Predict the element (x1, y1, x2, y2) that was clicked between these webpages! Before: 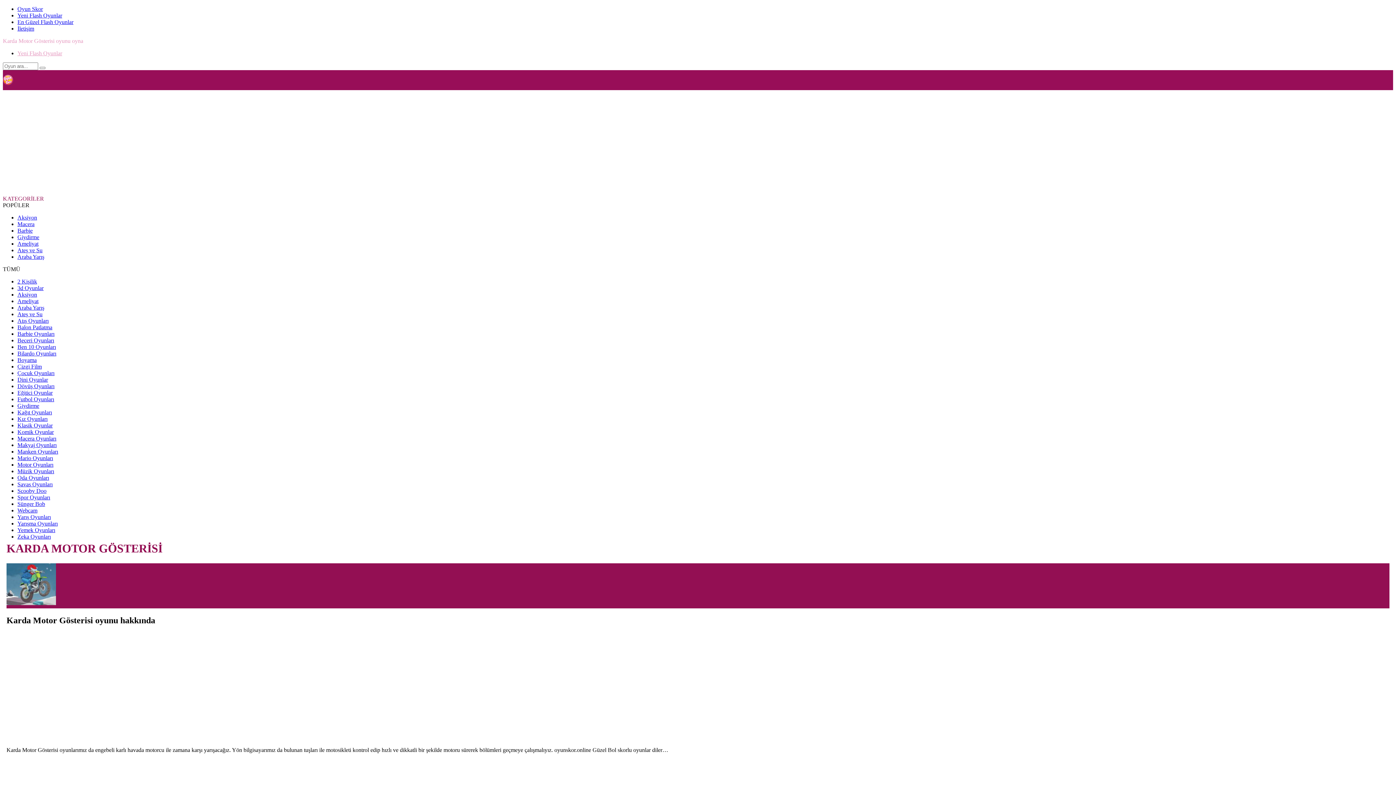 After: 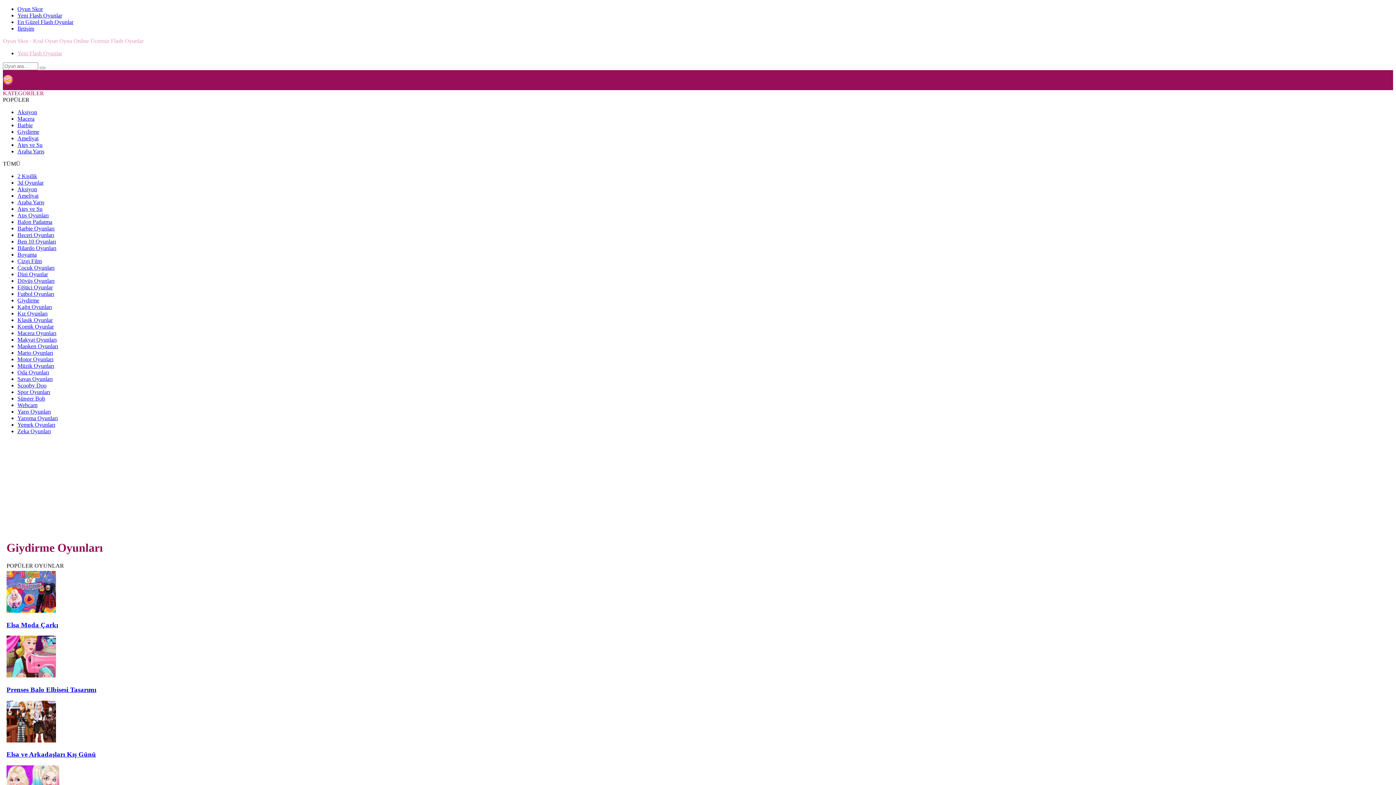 Action: label: Giydirme bbox: (17, 402, 39, 409)